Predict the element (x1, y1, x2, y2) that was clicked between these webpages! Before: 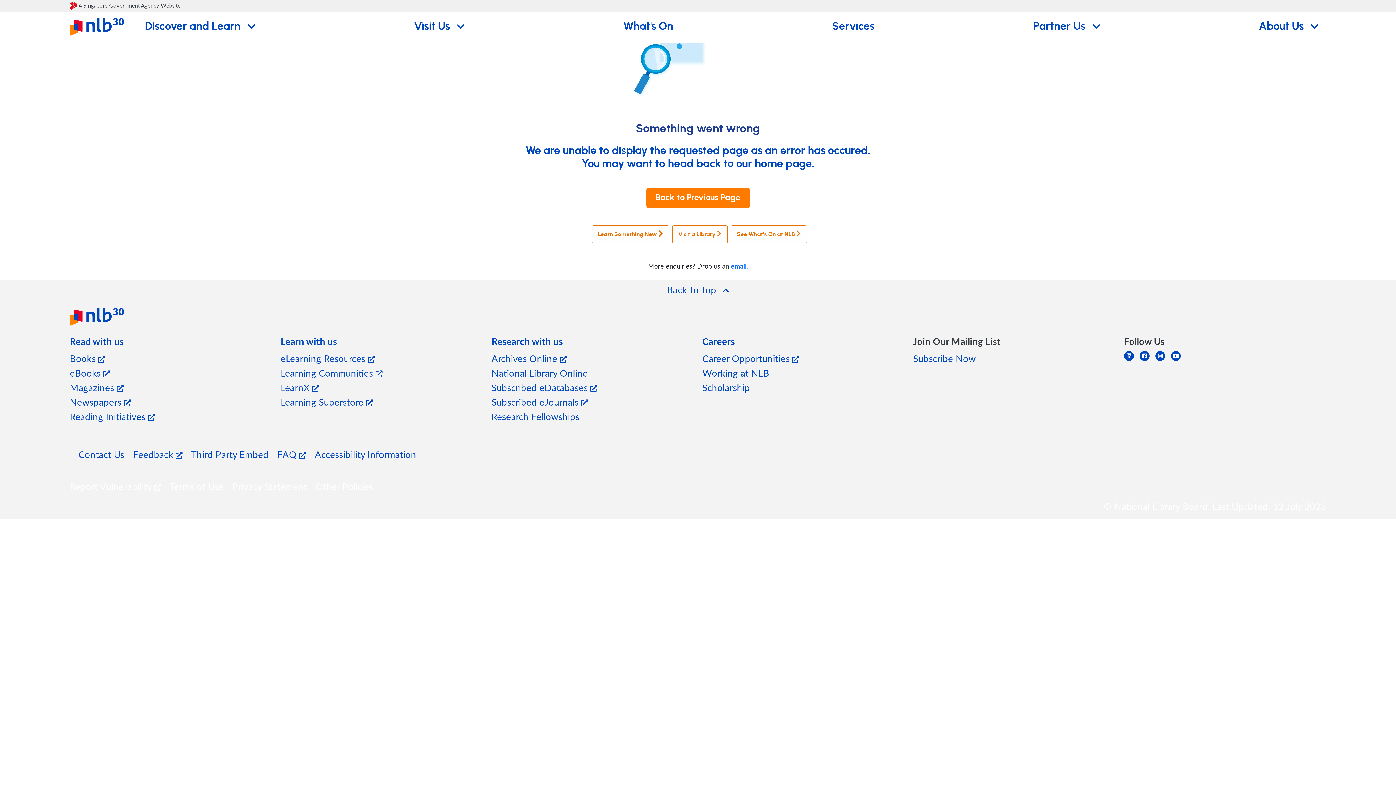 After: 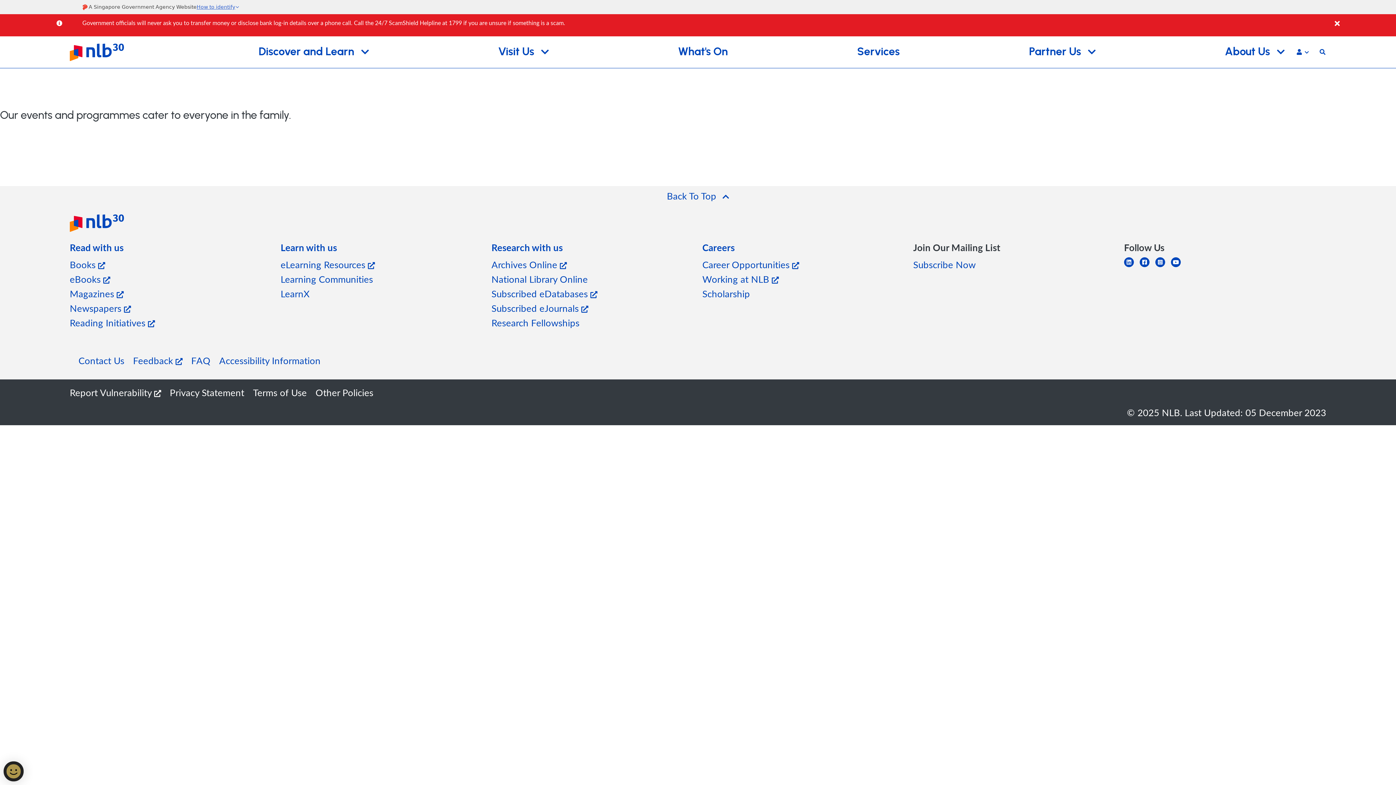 Action: bbox: (491, 366, 588, 379) label: National Library Online